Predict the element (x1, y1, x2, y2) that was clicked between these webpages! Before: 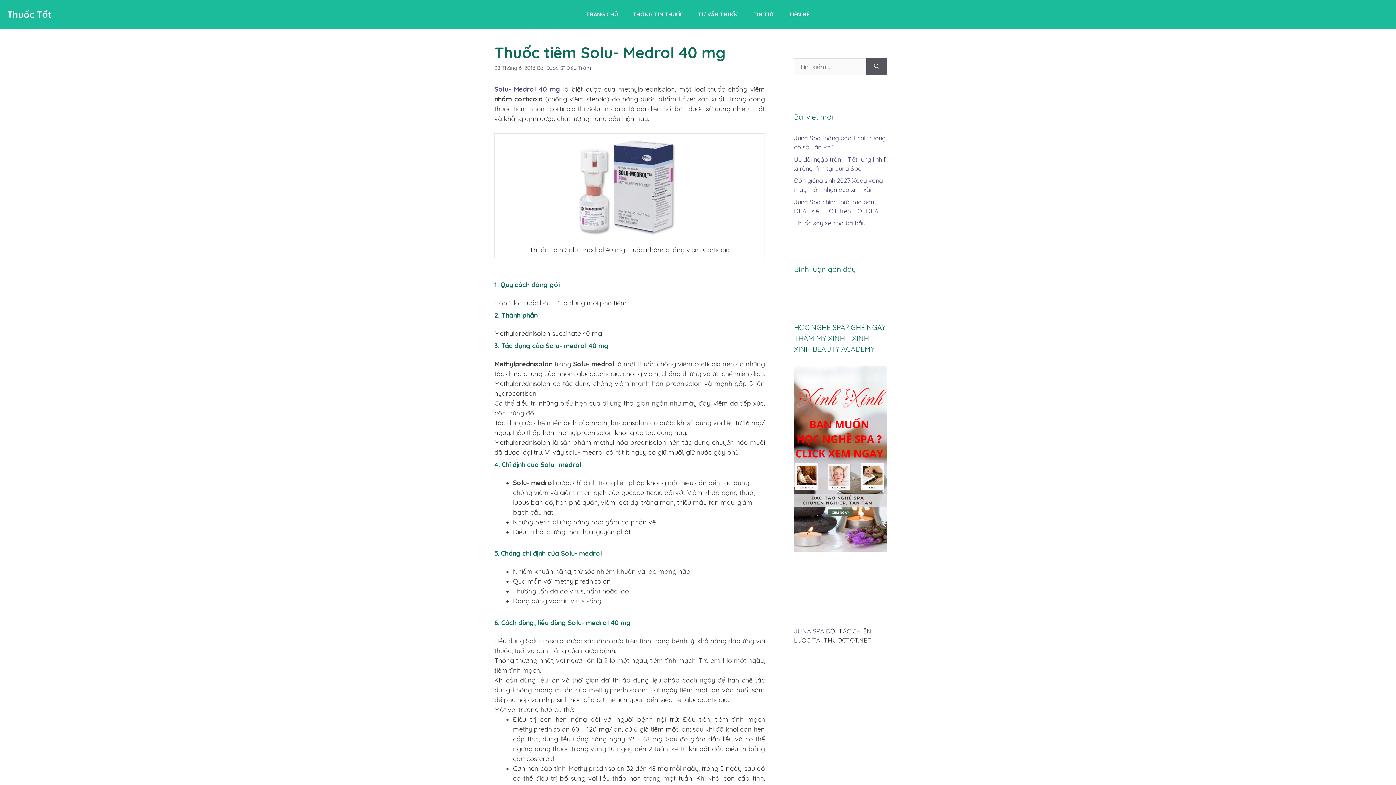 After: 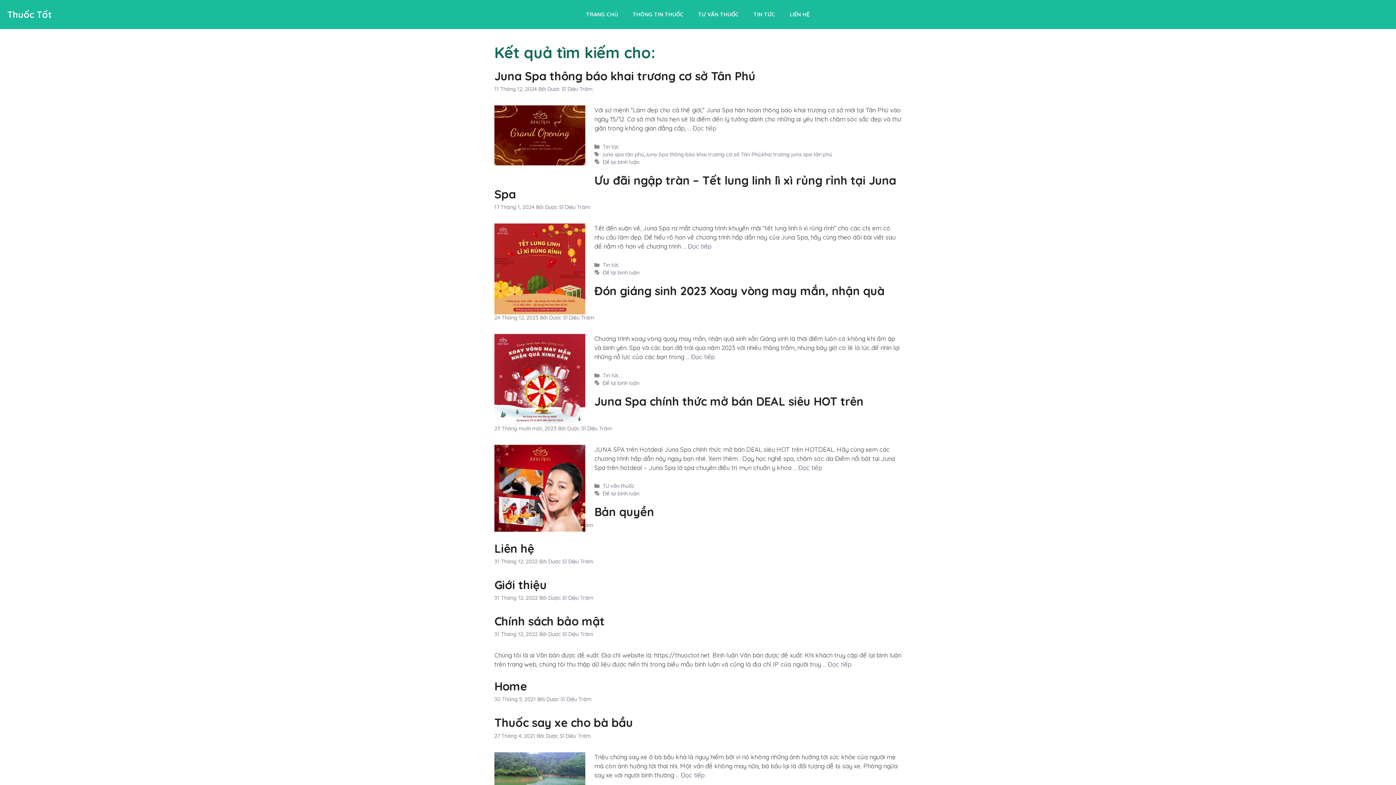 Action: label: Tìm kiếm bbox: (866, 58, 887, 75)